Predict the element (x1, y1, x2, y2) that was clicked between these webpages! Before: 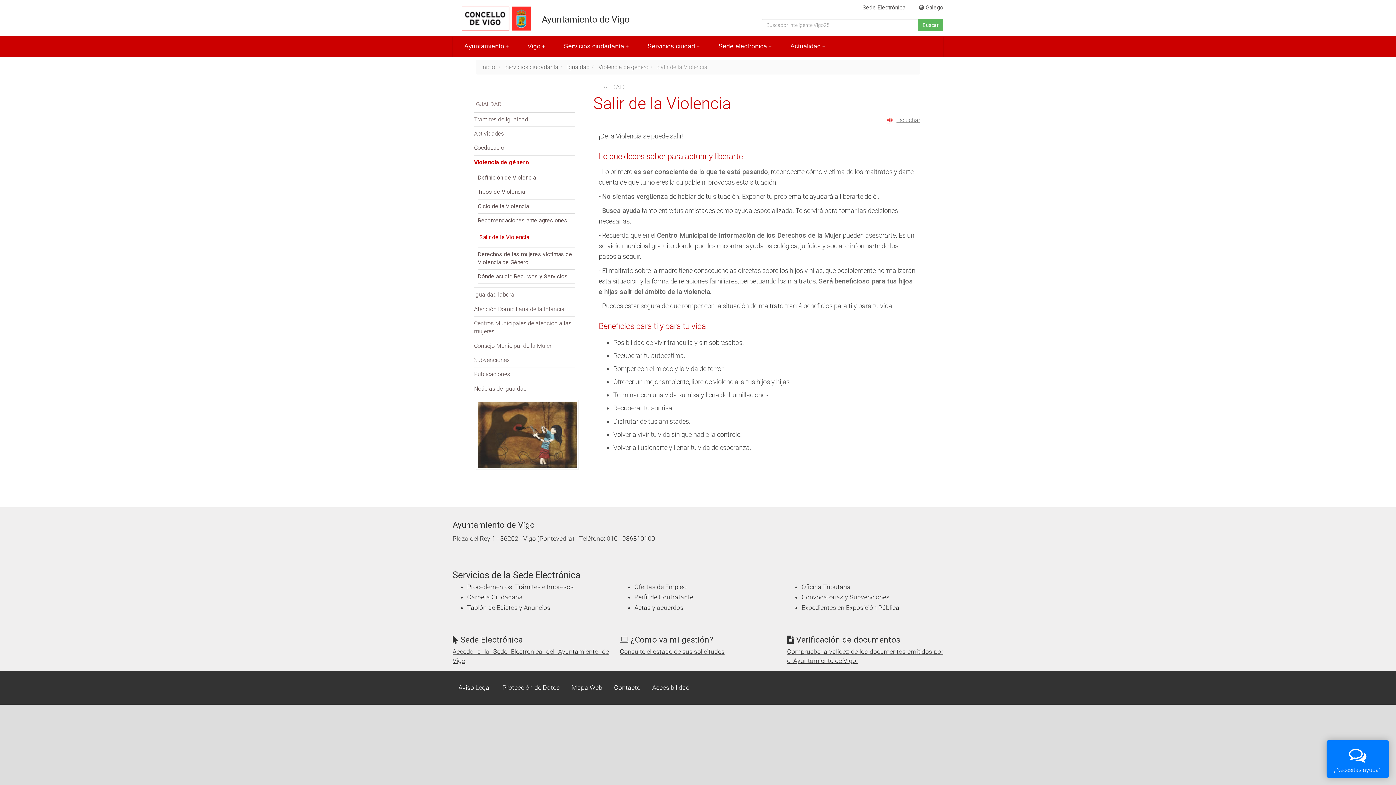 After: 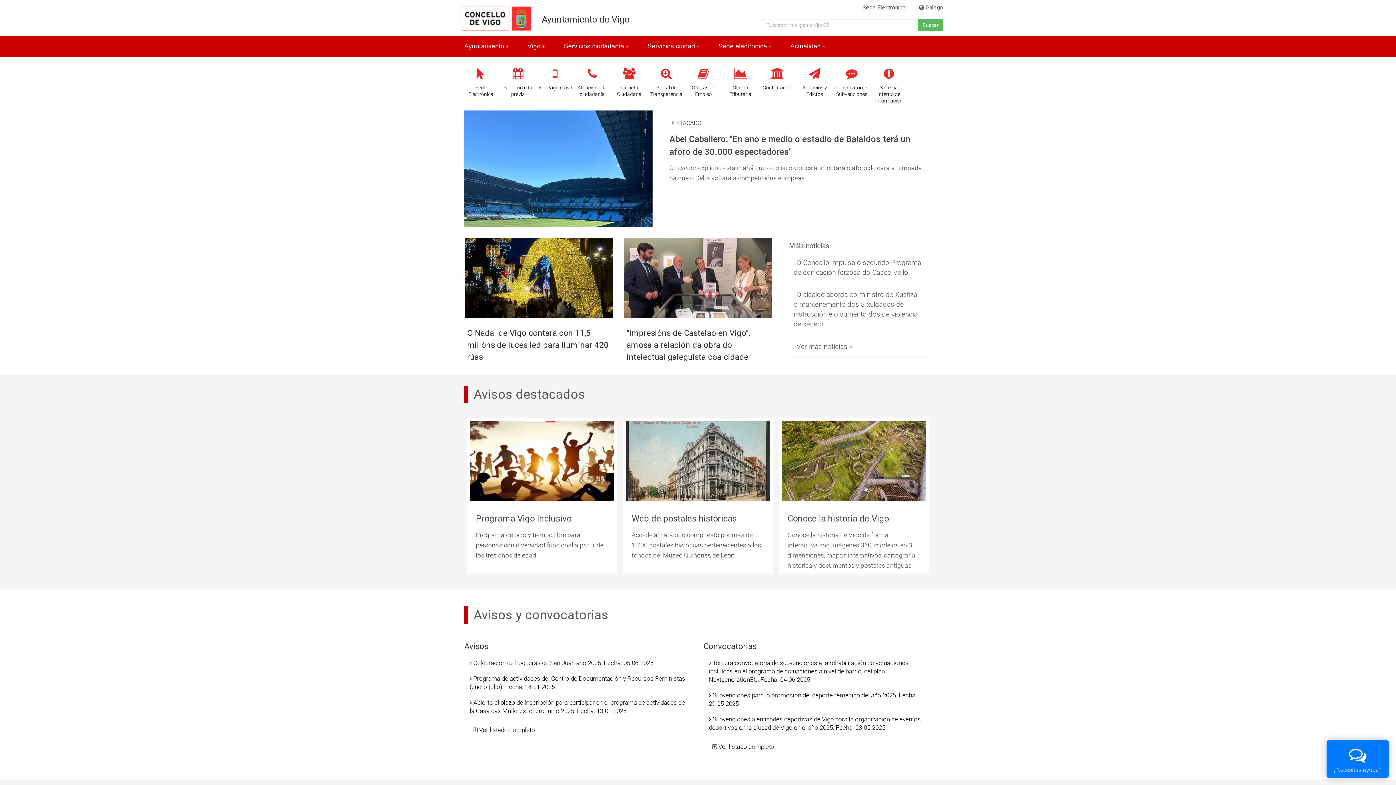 Action: bbox: (461, 14, 530, 21)